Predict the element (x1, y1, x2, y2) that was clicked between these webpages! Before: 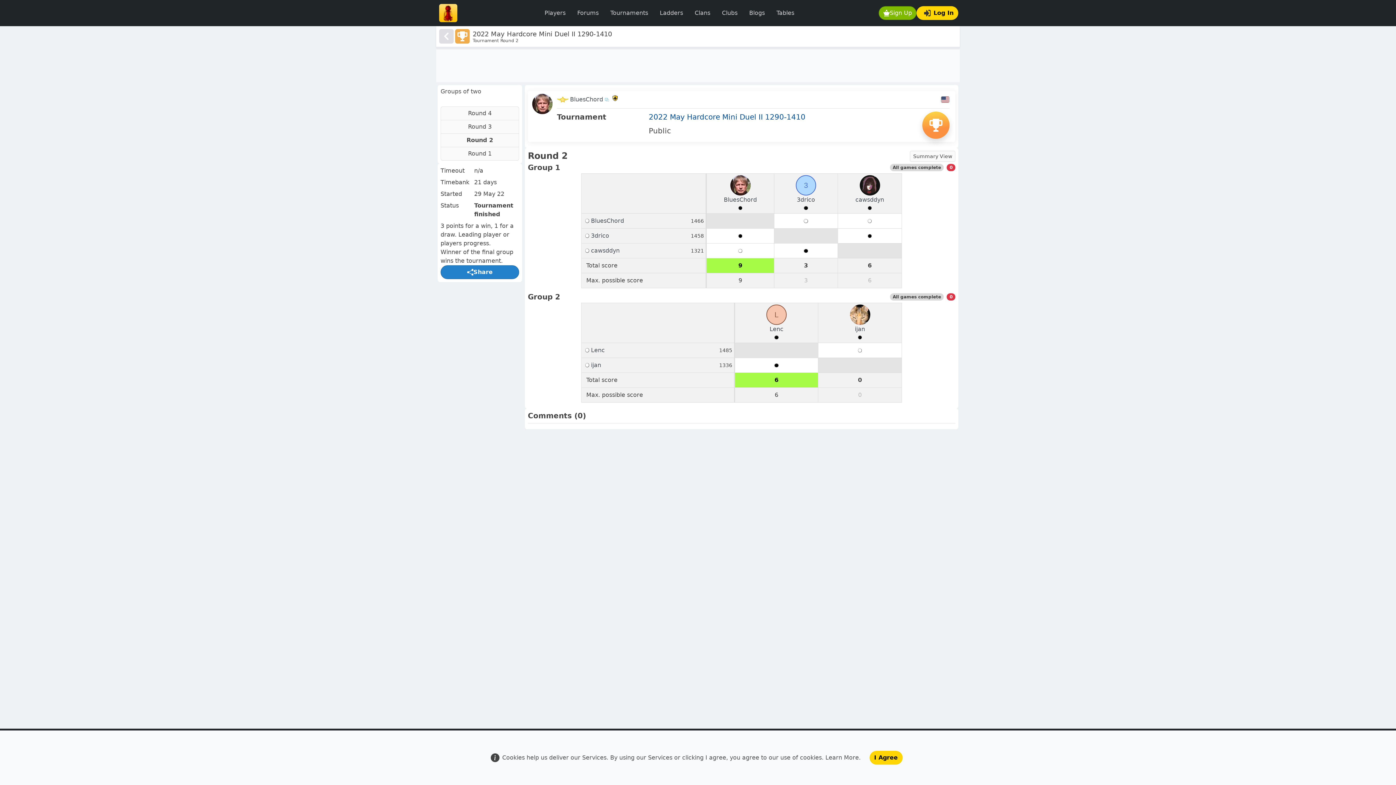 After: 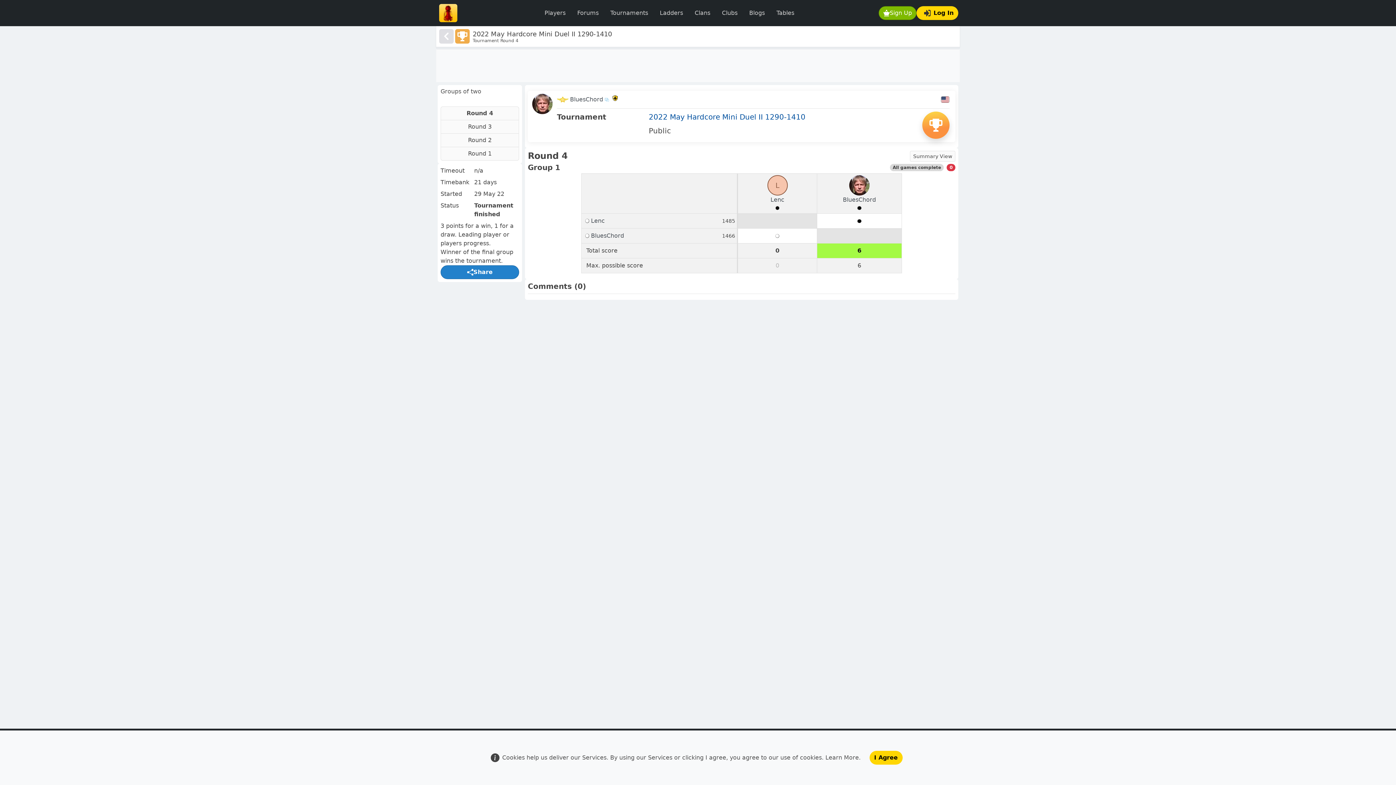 Action: label: 2022 May Hardcore Mini Duel II 1290-1410 bbox: (648, 112, 805, 121)